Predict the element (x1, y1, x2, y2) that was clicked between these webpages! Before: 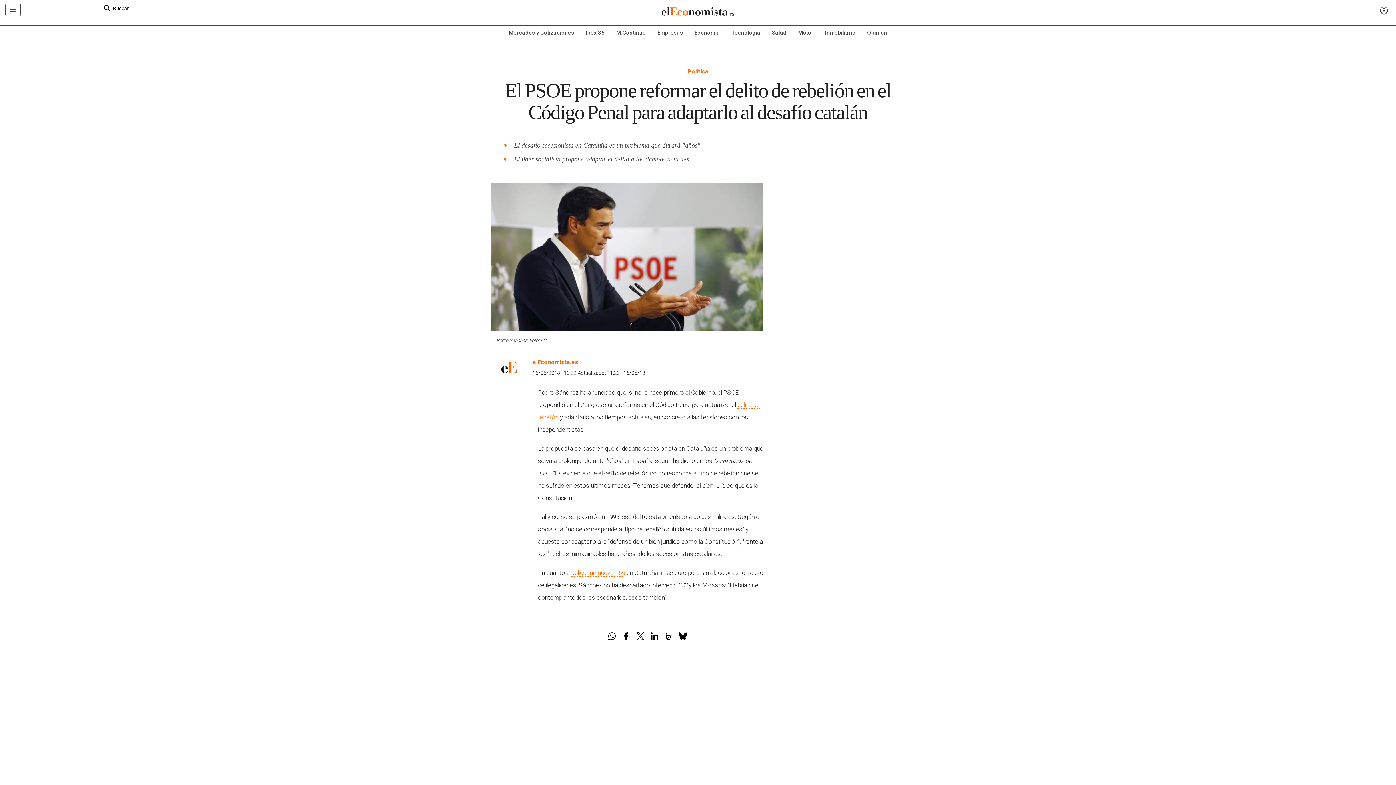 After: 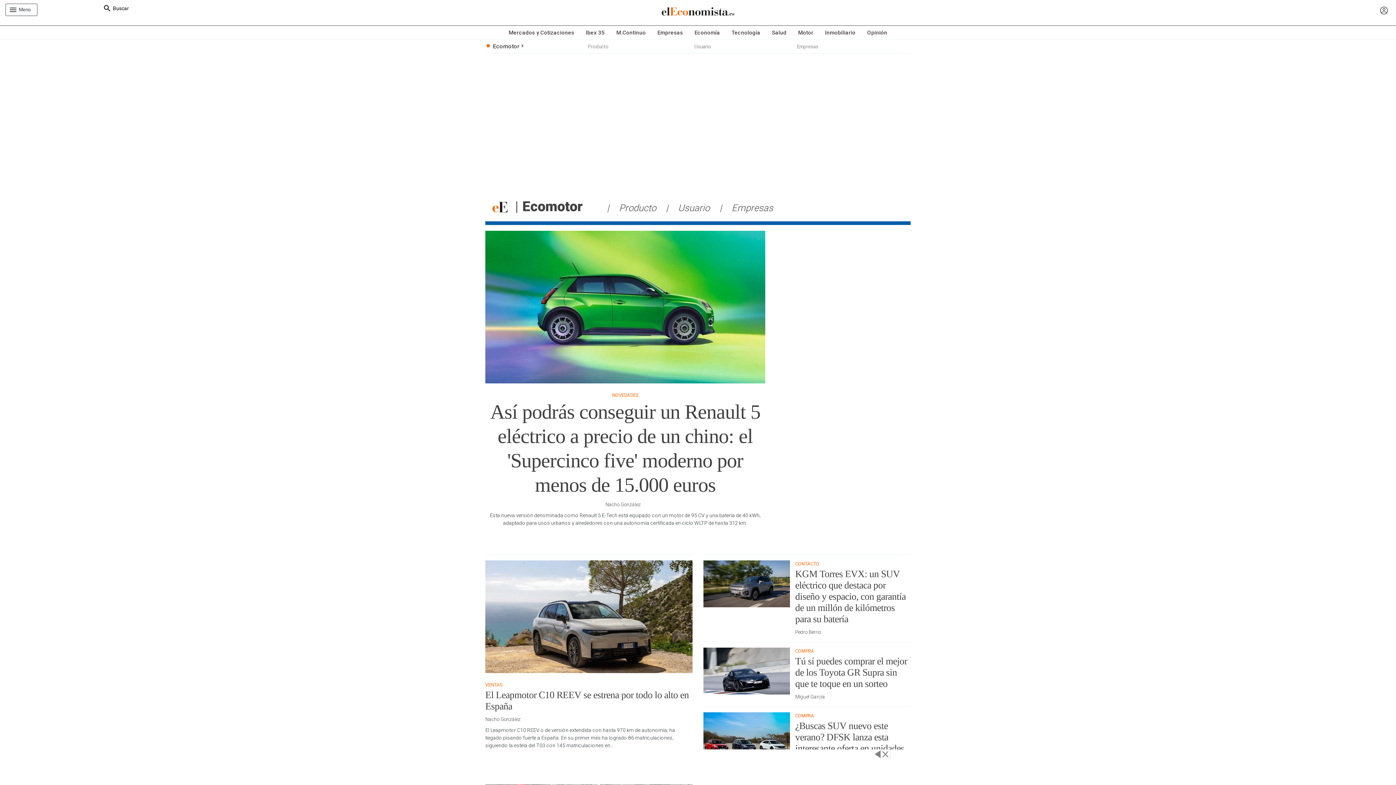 Action: bbox: (792, 25, 819, 39) label: Motor